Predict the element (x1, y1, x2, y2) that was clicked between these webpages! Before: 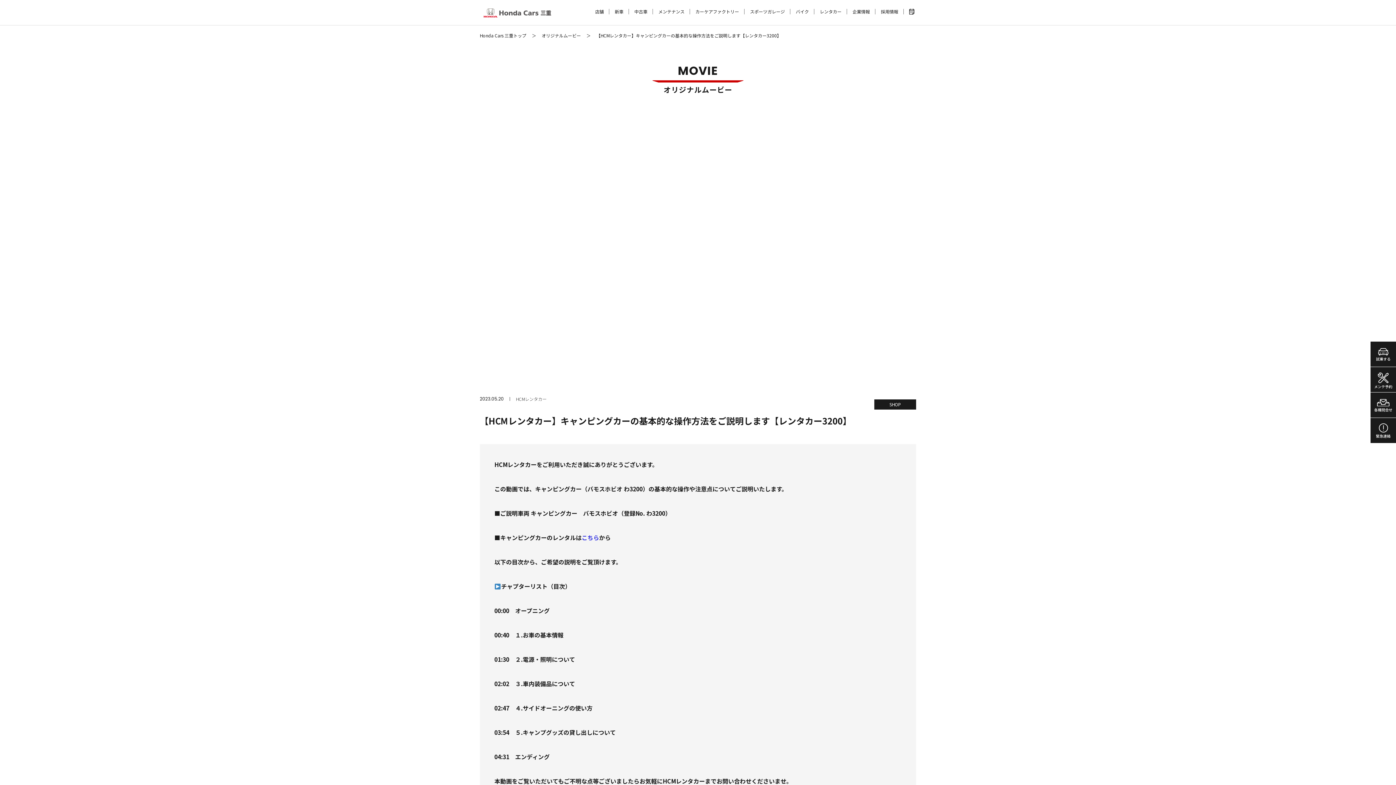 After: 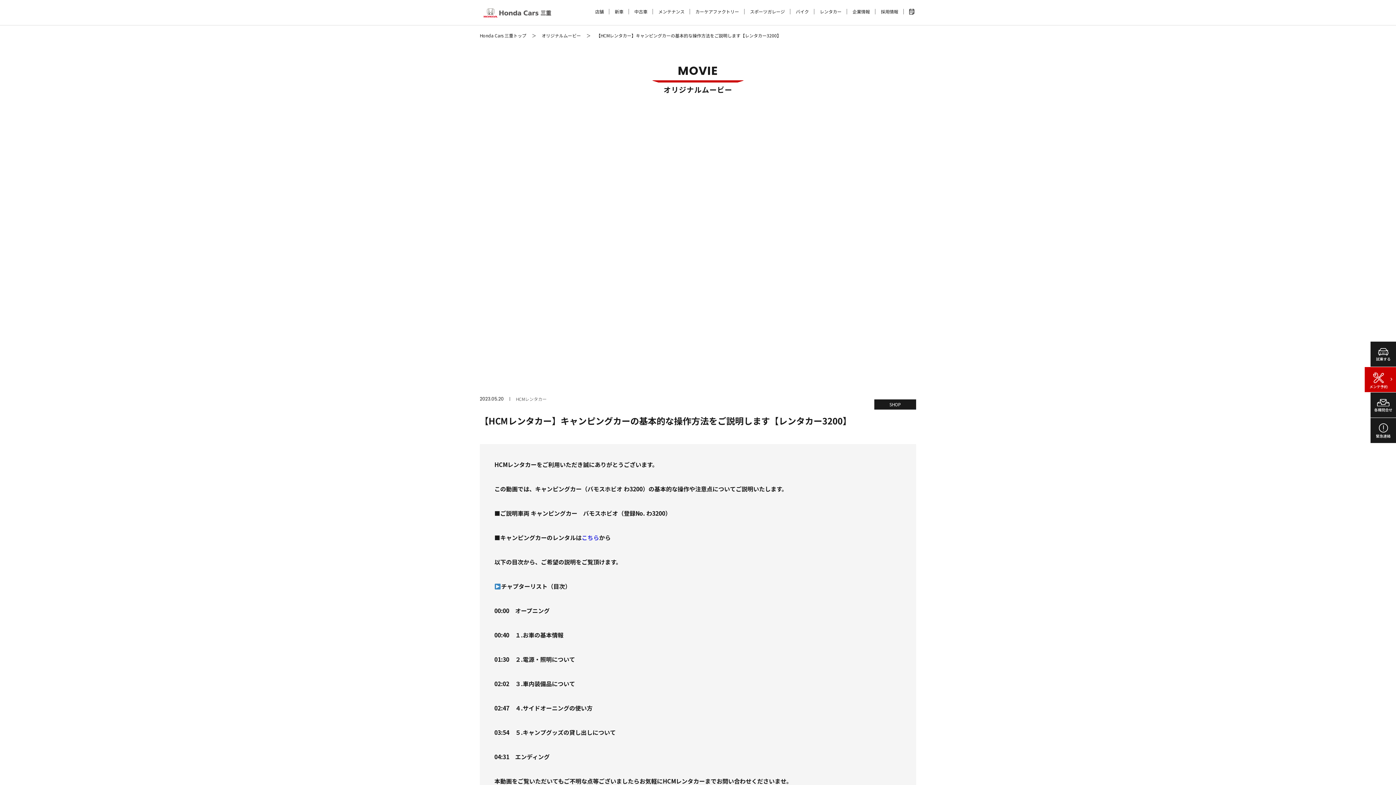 Action: bbox: (1370, 367, 1396, 392) label: メンテ予約